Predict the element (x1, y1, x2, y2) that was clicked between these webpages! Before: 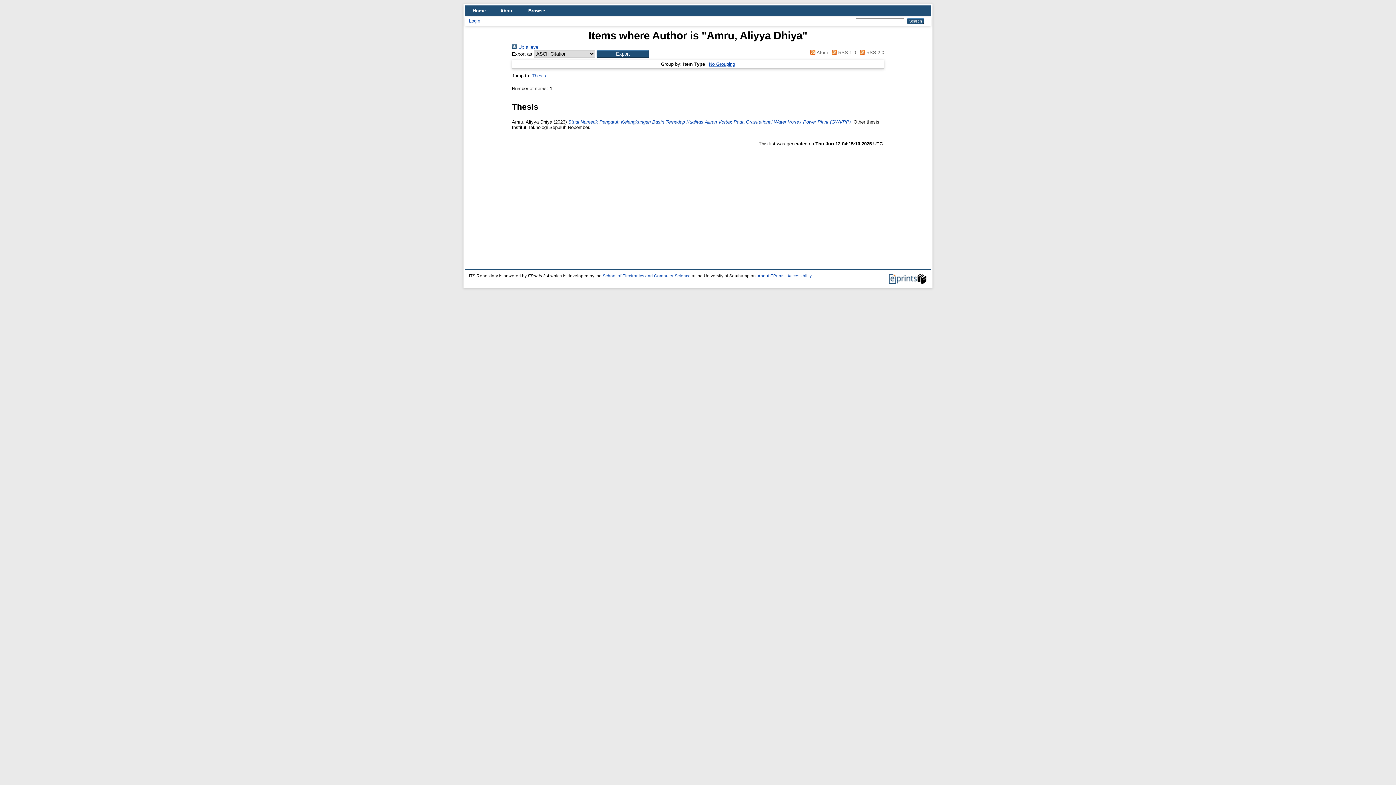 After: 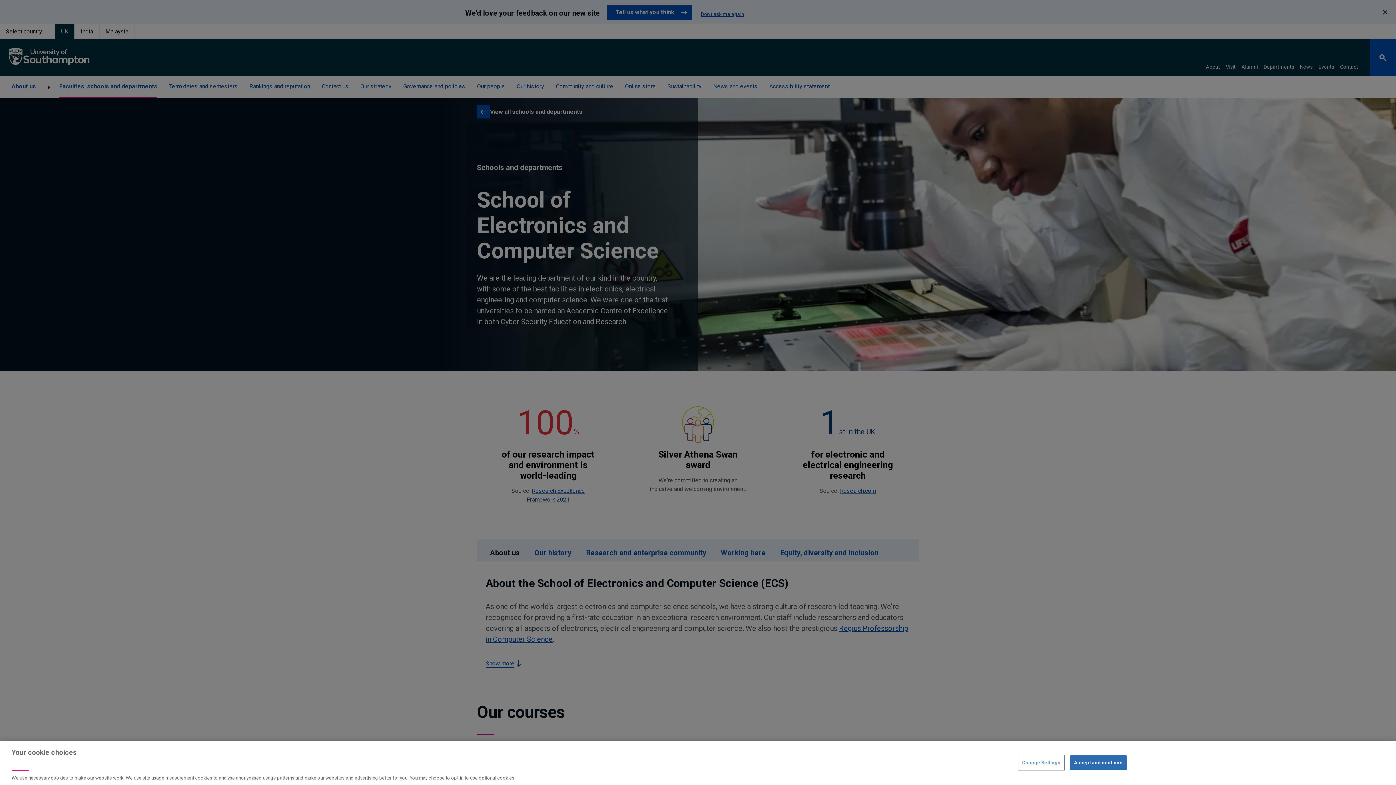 Action: label: School of Electronics and Computer Science bbox: (602, 273, 690, 278)